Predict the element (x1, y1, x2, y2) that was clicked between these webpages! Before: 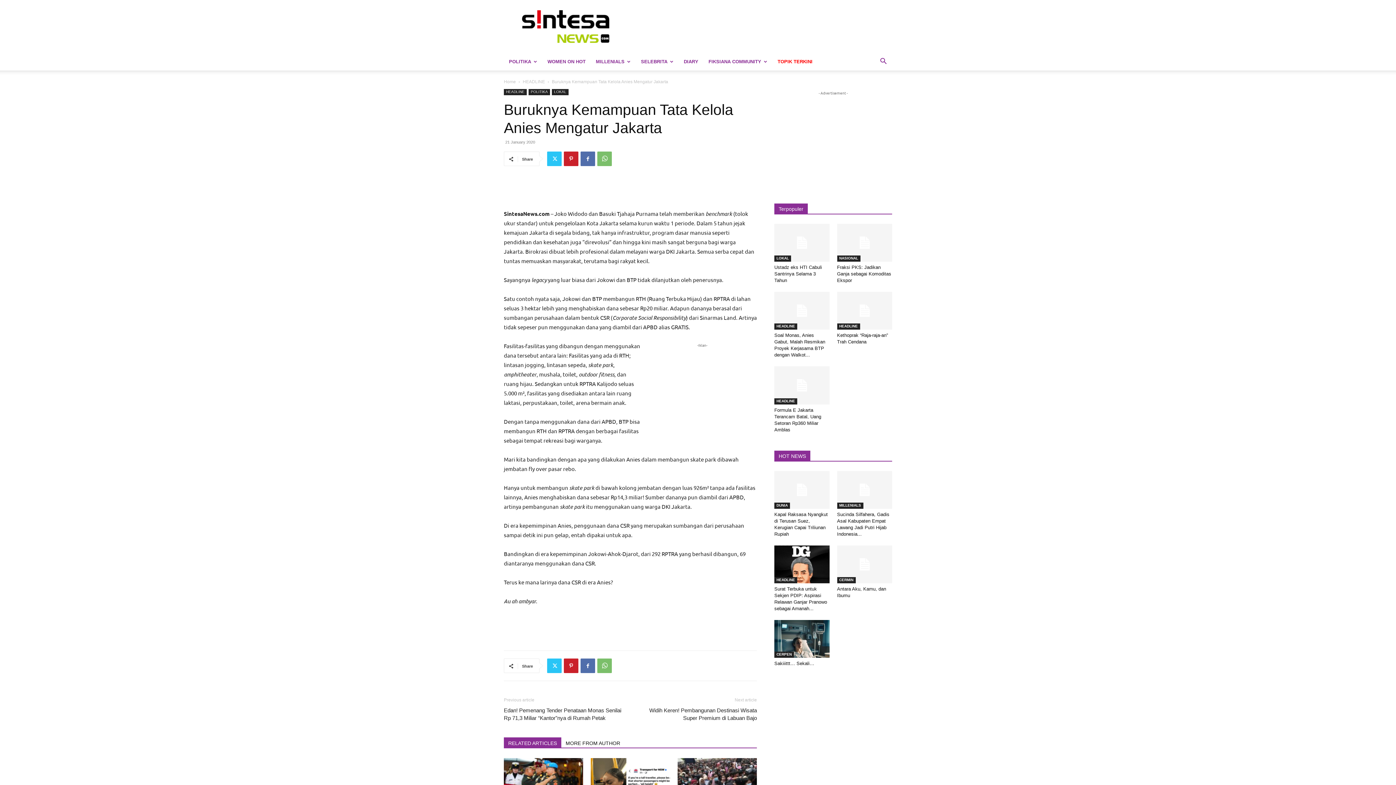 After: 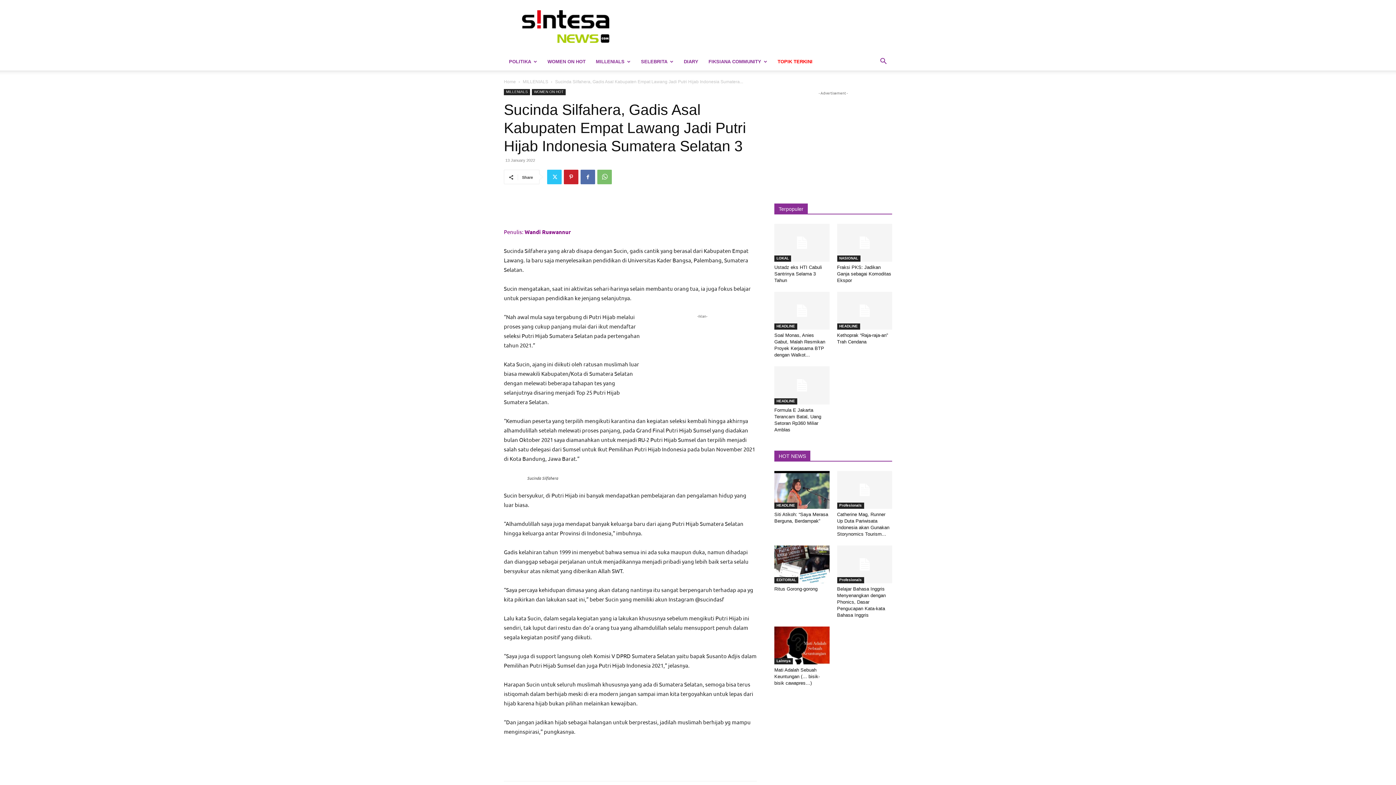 Action: bbox: (837, 471, 892, 509)